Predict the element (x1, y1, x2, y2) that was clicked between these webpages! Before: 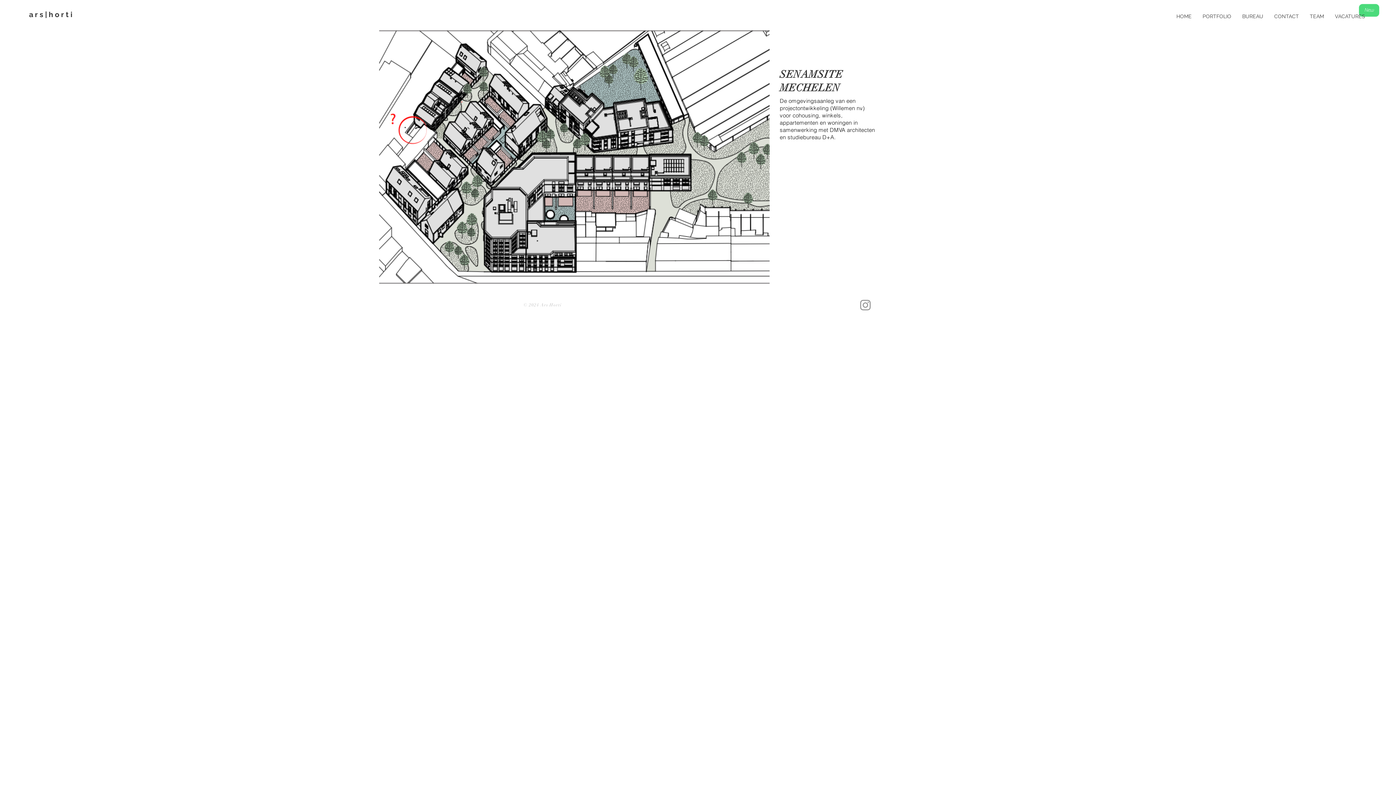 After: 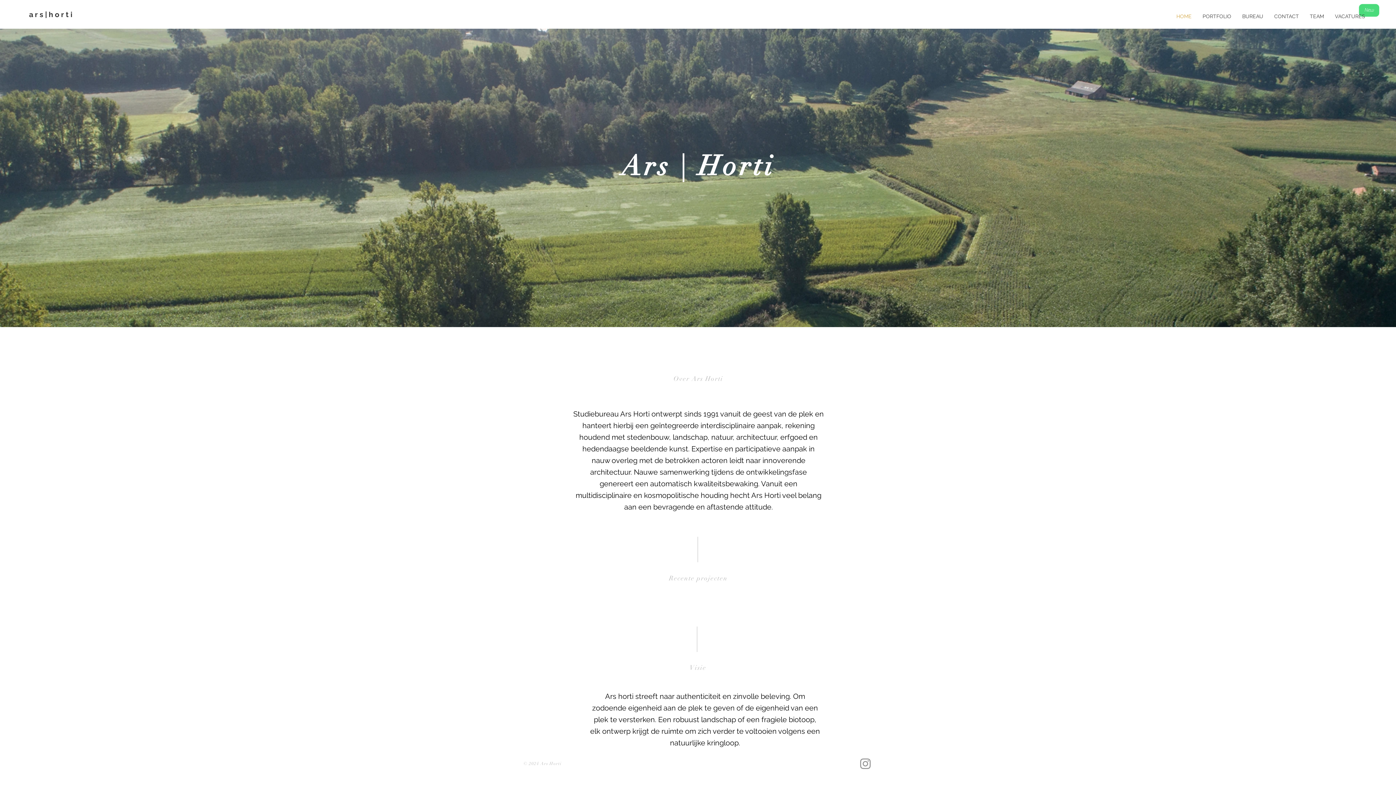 Action: bbox: (1197, 7, 1237, 25) label: PORTFOLIO